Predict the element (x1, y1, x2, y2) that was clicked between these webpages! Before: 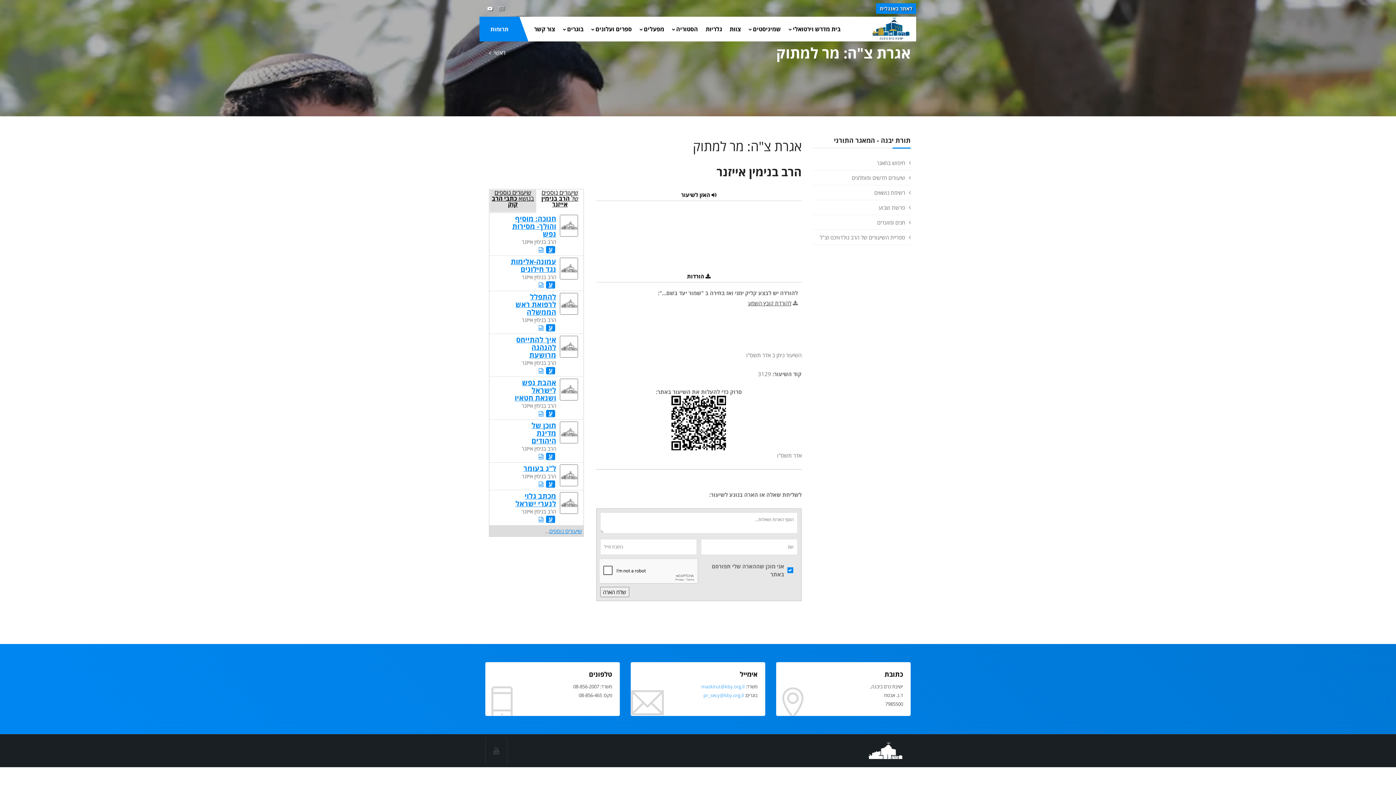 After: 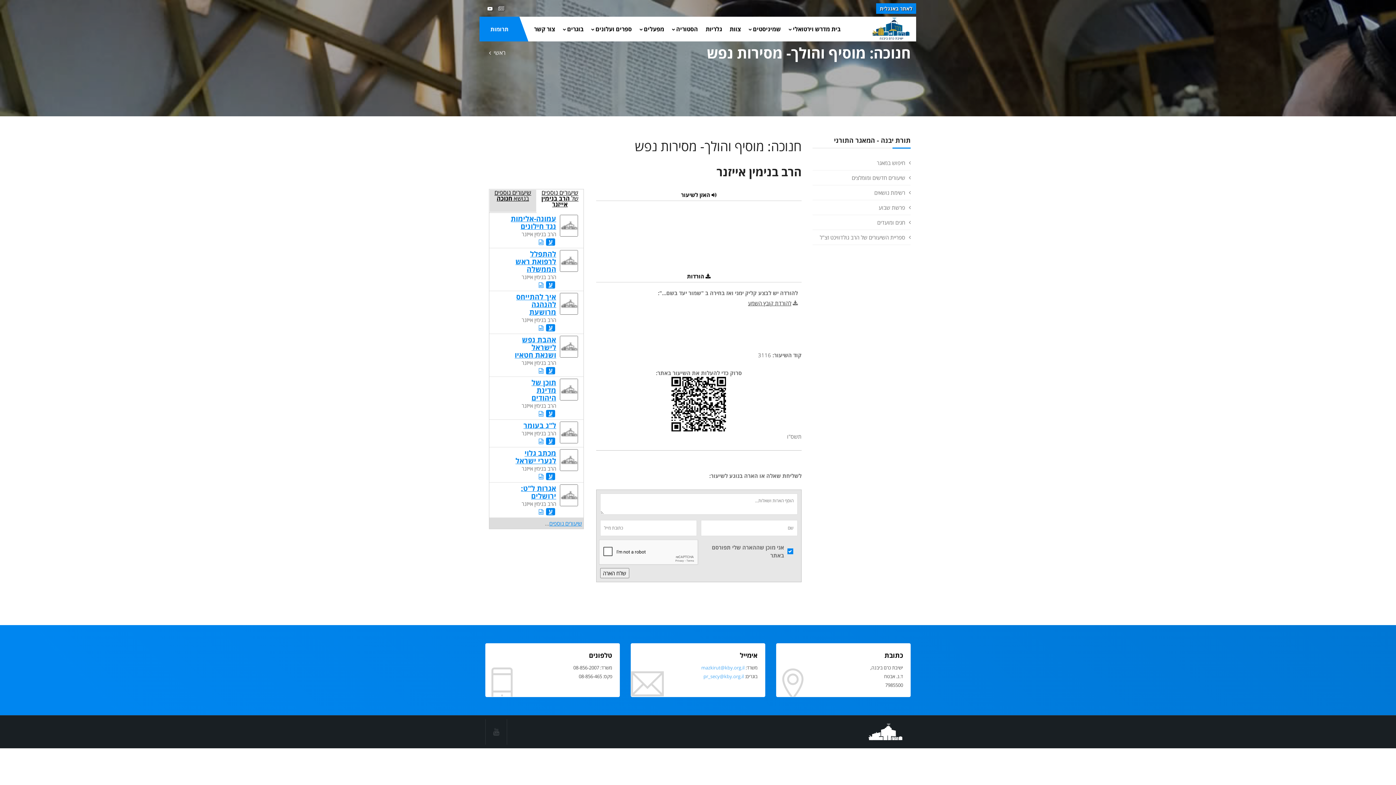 Action: bbox: (538, 246, 543, 253)